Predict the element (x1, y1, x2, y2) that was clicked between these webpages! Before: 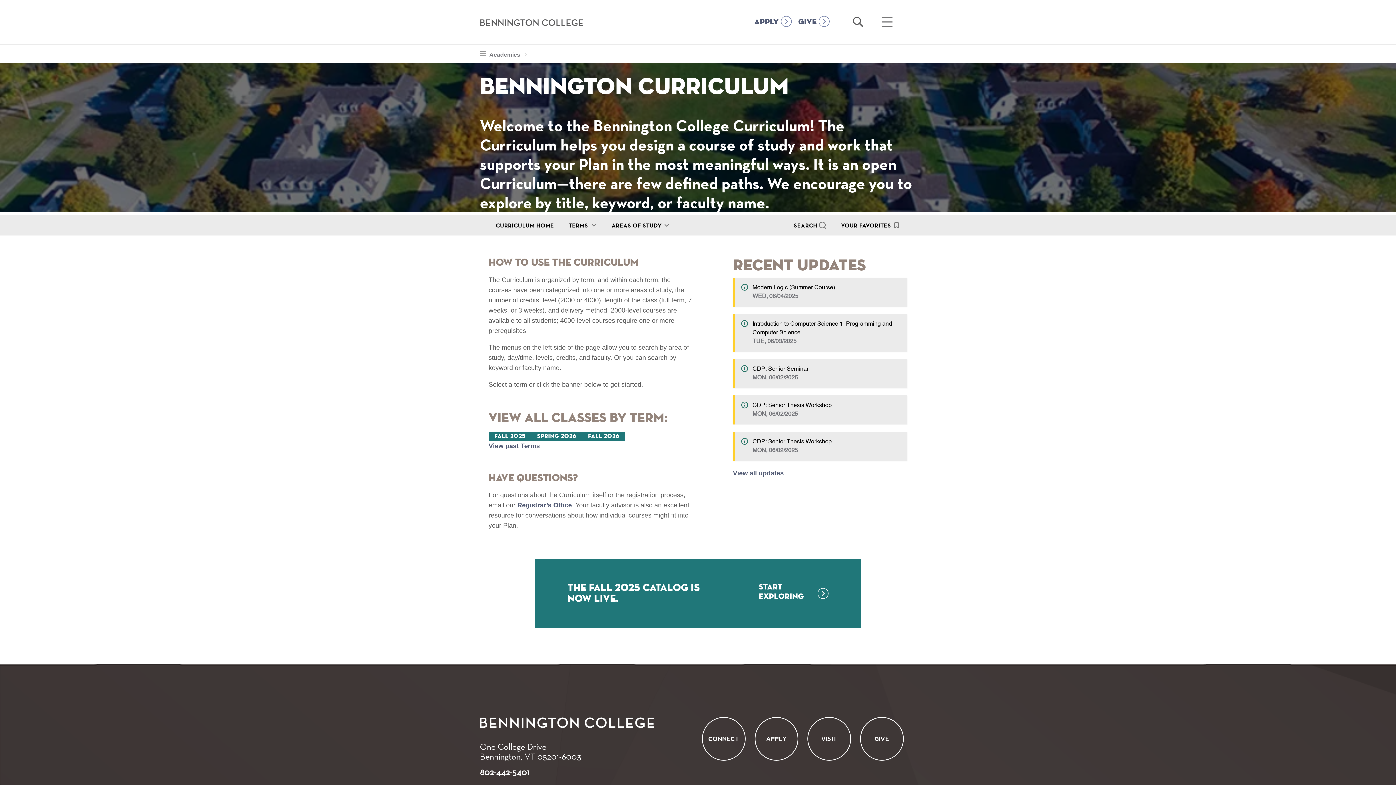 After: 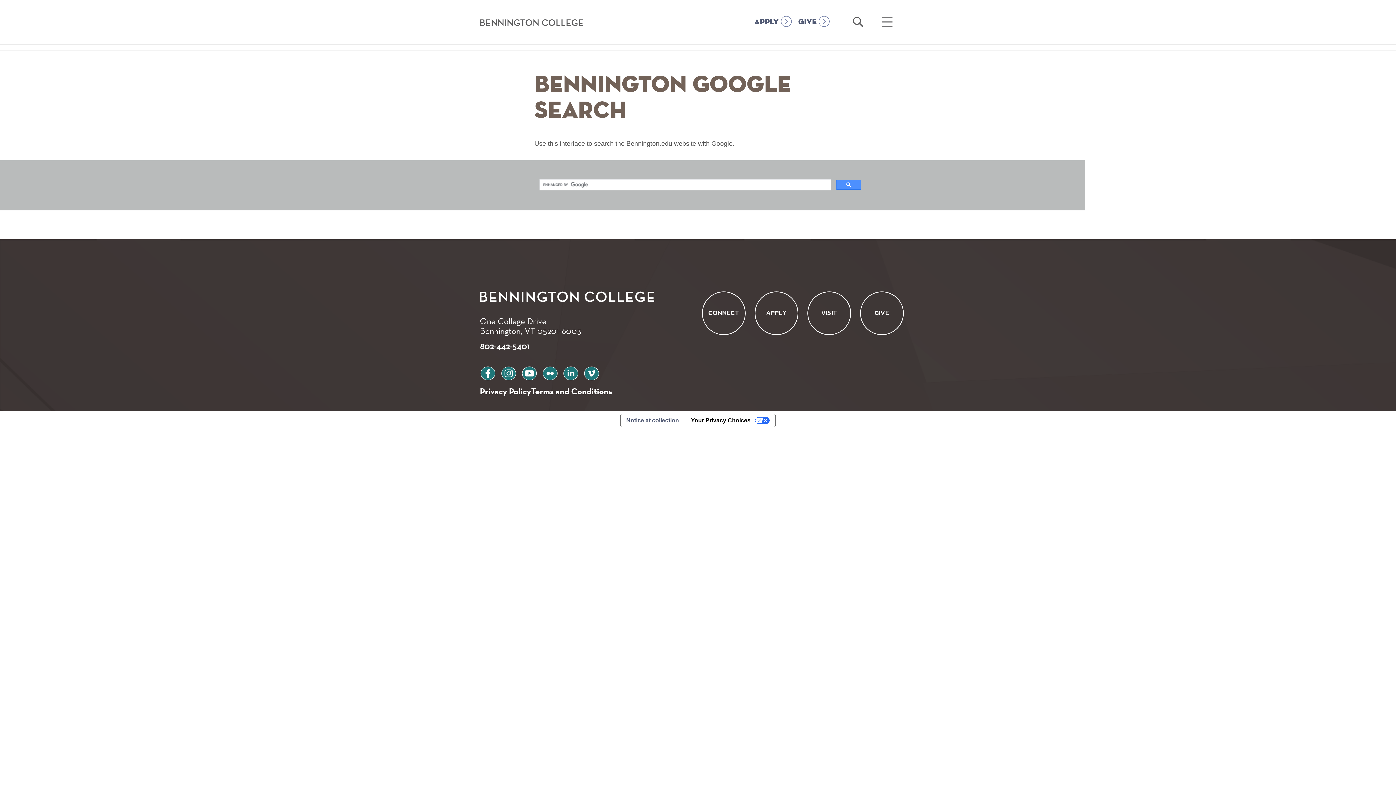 Action: label: Open Search bbox: (852, 16, 863, 27)